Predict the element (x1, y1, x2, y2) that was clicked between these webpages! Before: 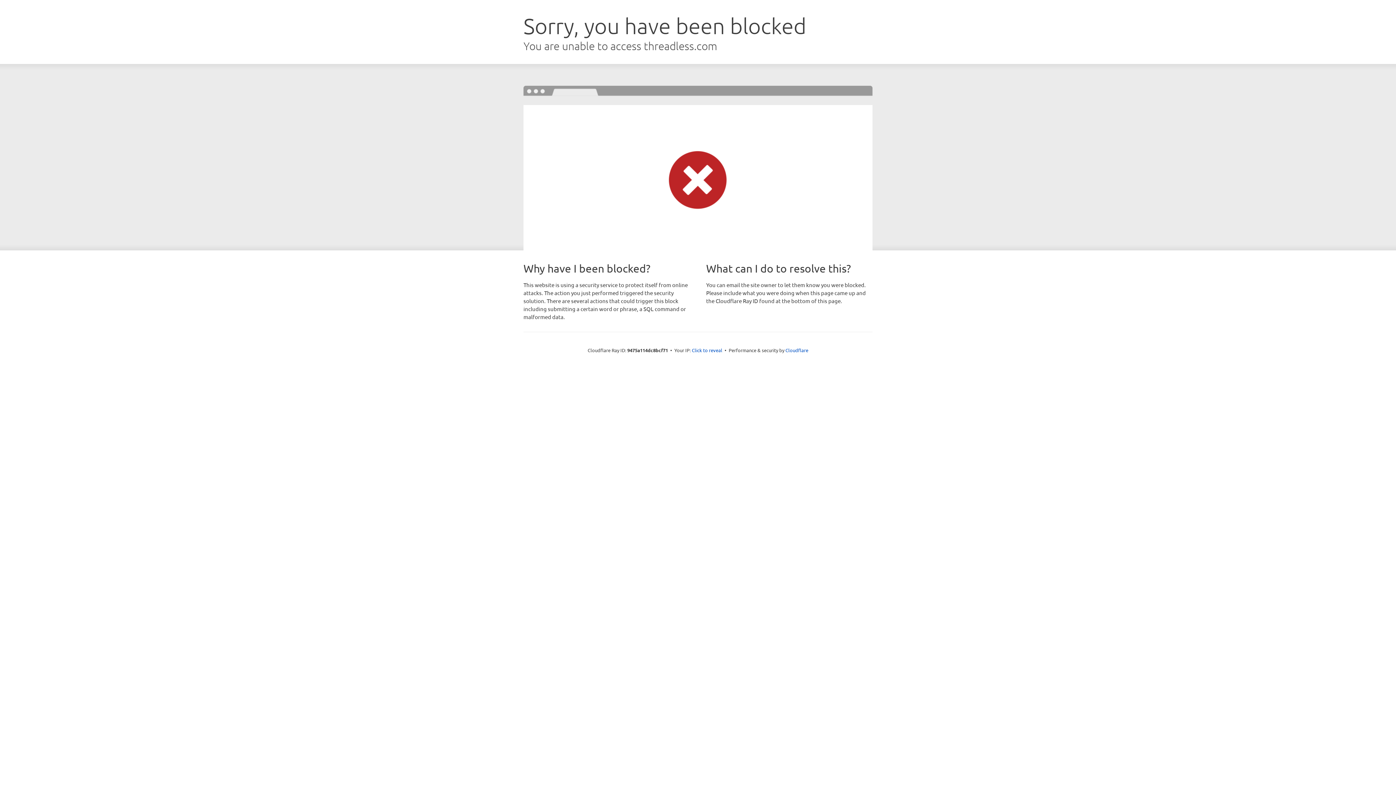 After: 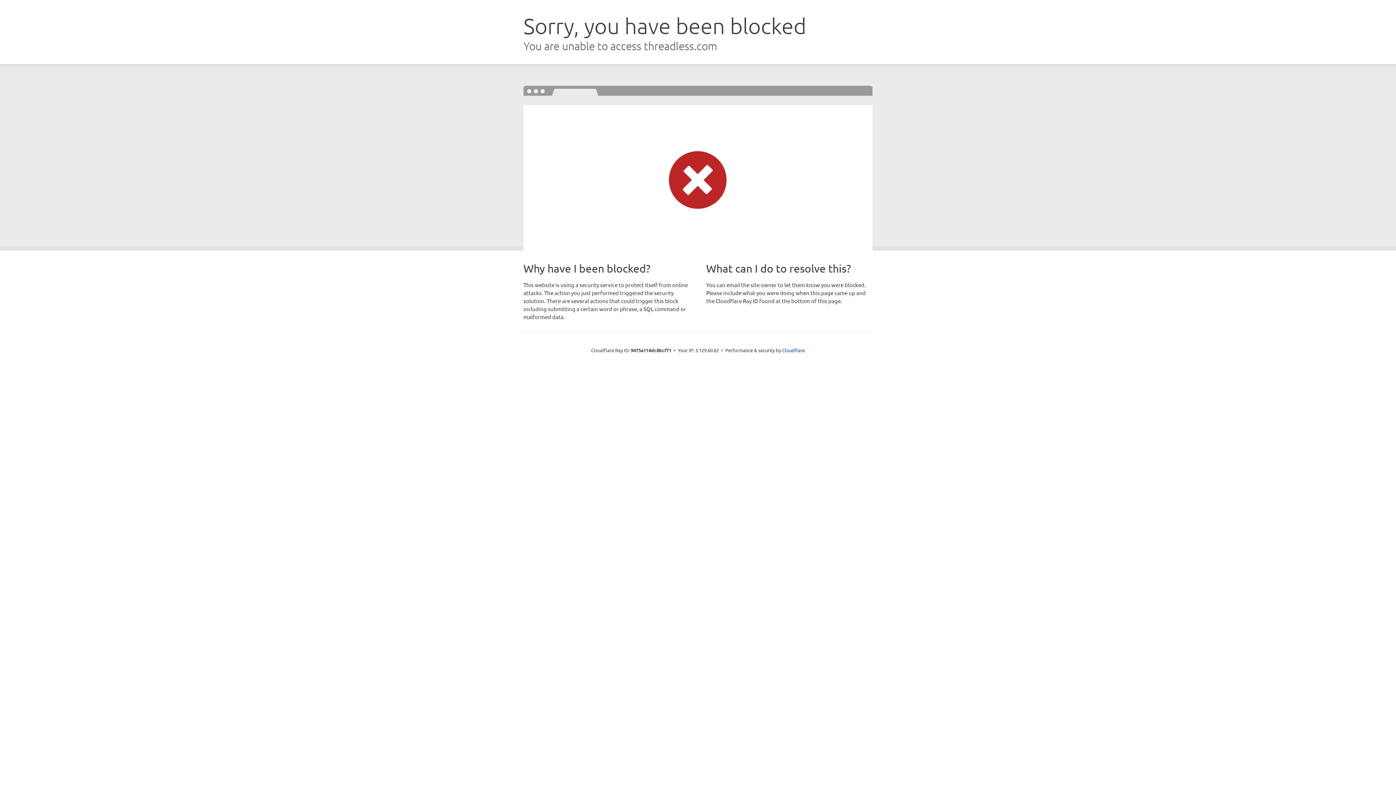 Action: label: Click to reveal bbox: (692, 346, 722, 353)